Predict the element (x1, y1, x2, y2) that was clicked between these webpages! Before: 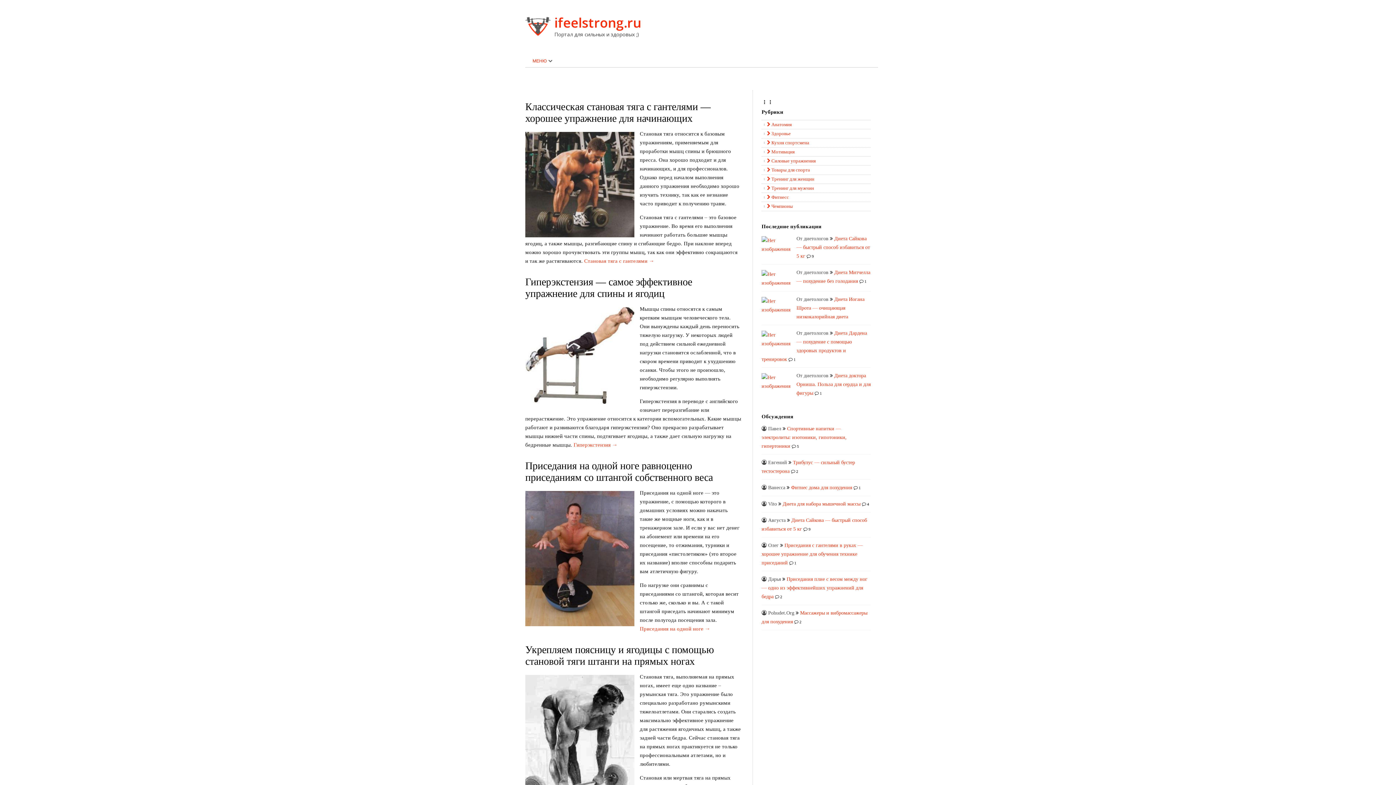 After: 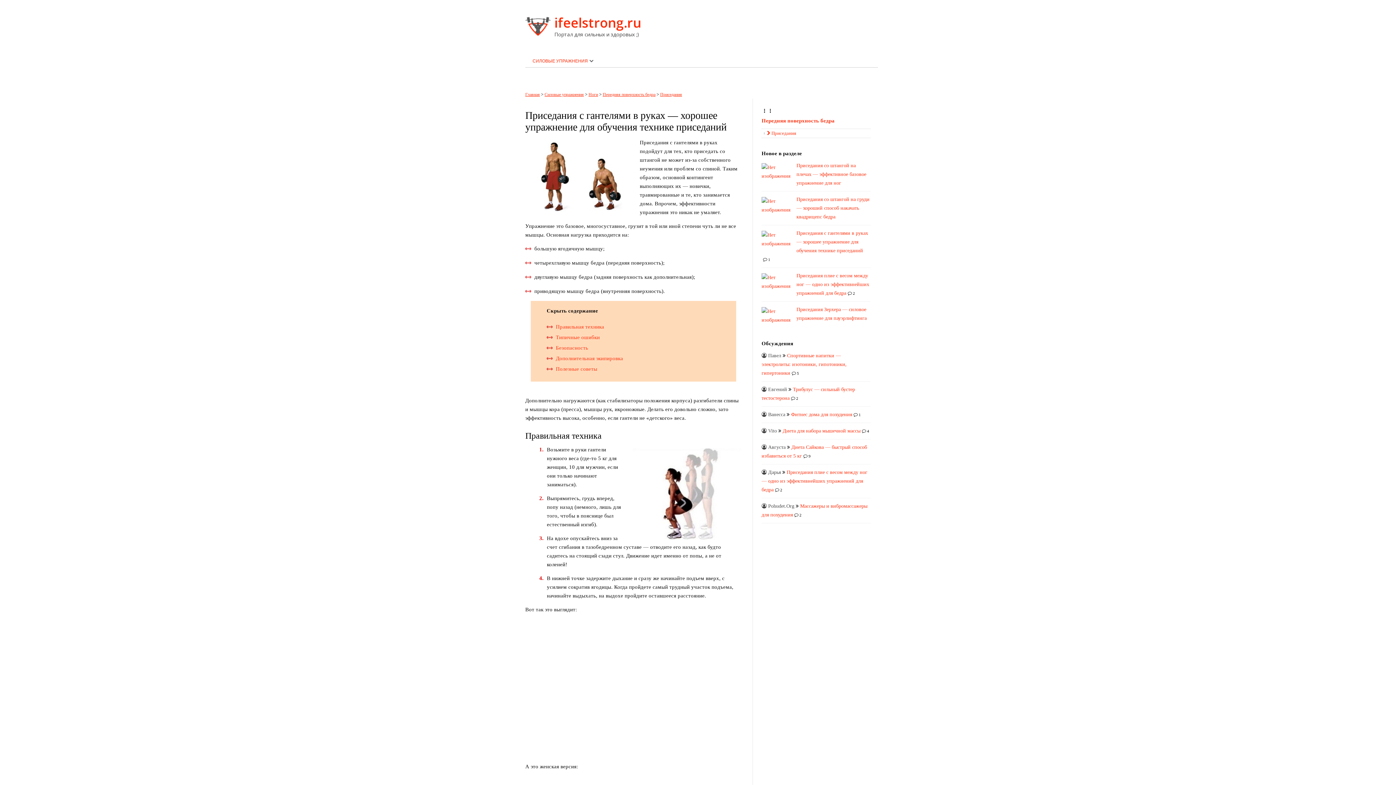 Action: bbox: (761, 542, 862, 565) label: Приседания с гантелями в руках — хорошее упражнение для обучения технике приседаний